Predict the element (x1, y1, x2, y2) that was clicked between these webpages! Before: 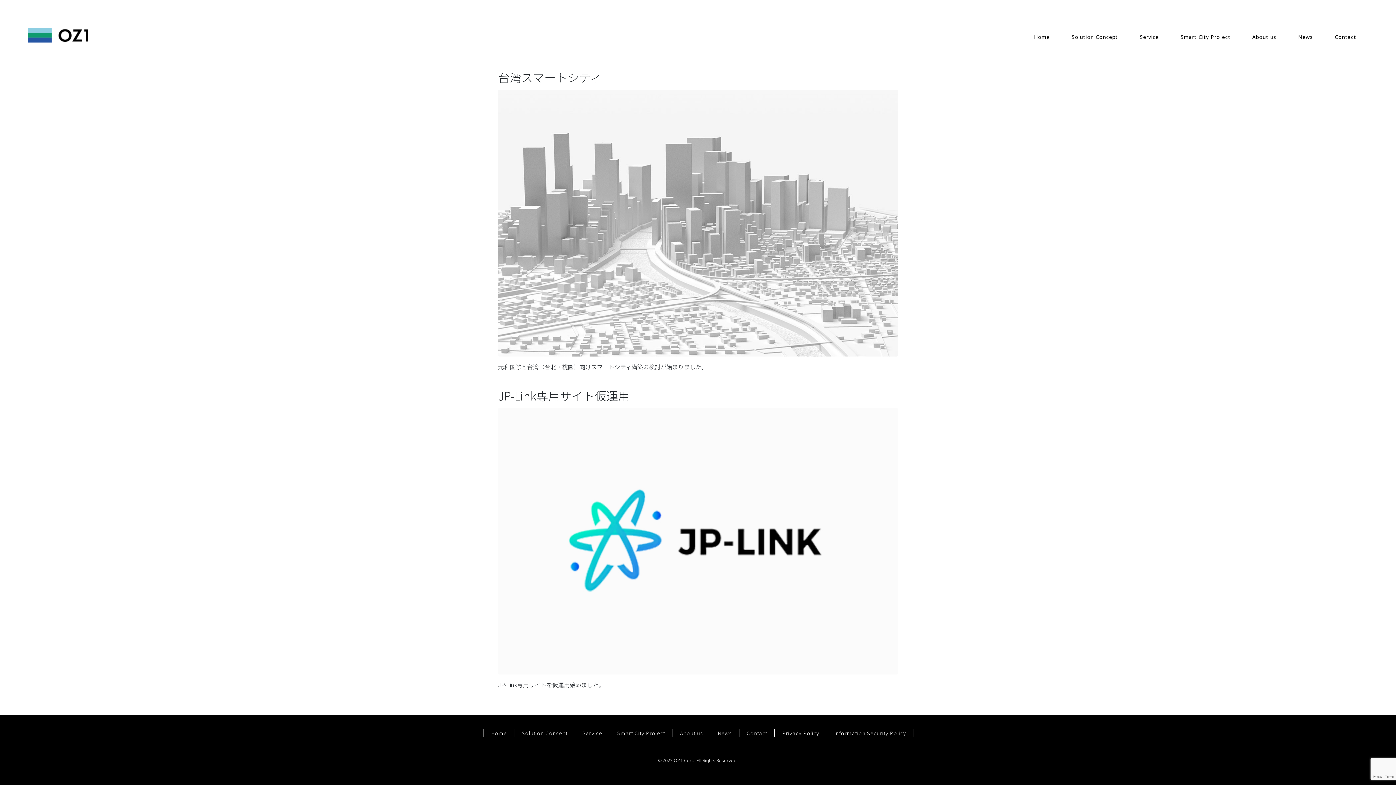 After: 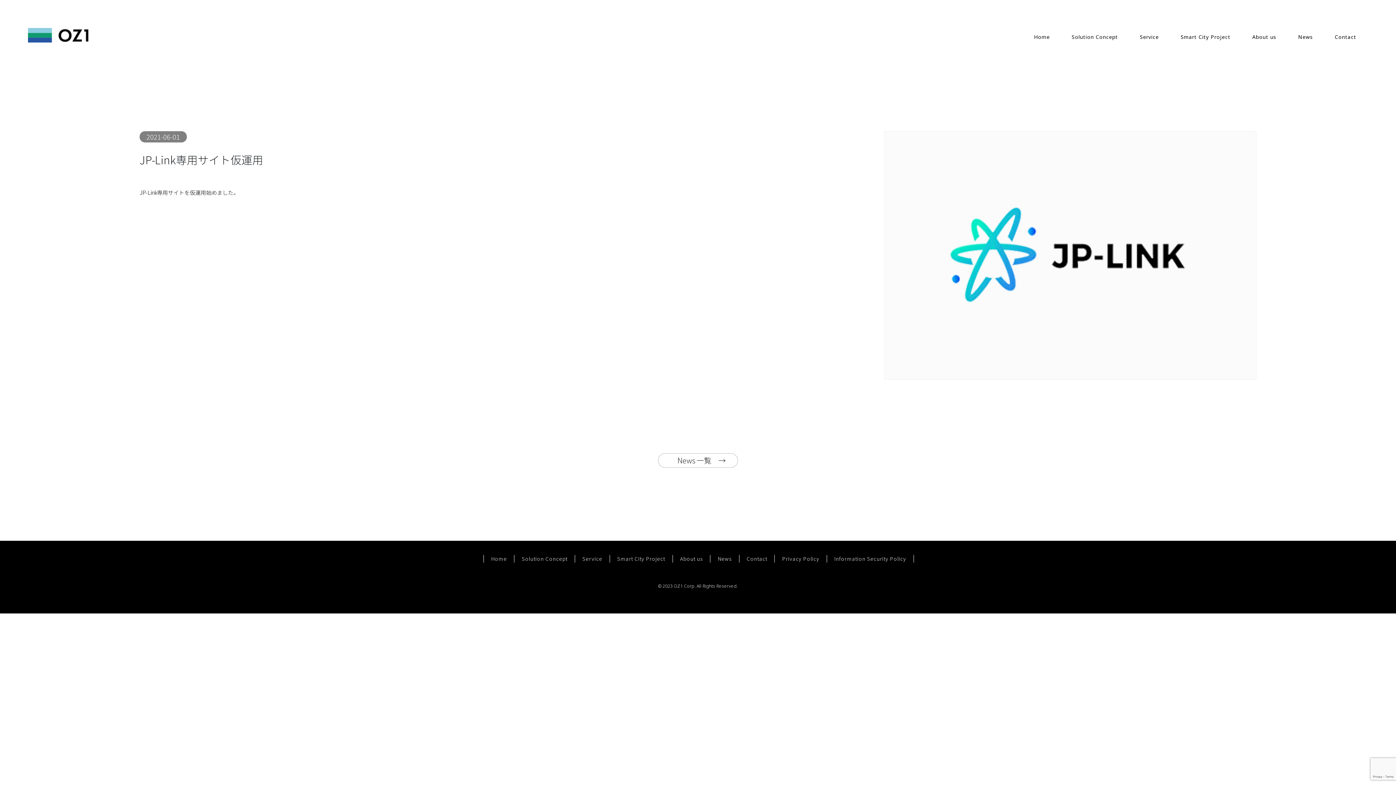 Action: bbox: (498, 536, 898, 544)